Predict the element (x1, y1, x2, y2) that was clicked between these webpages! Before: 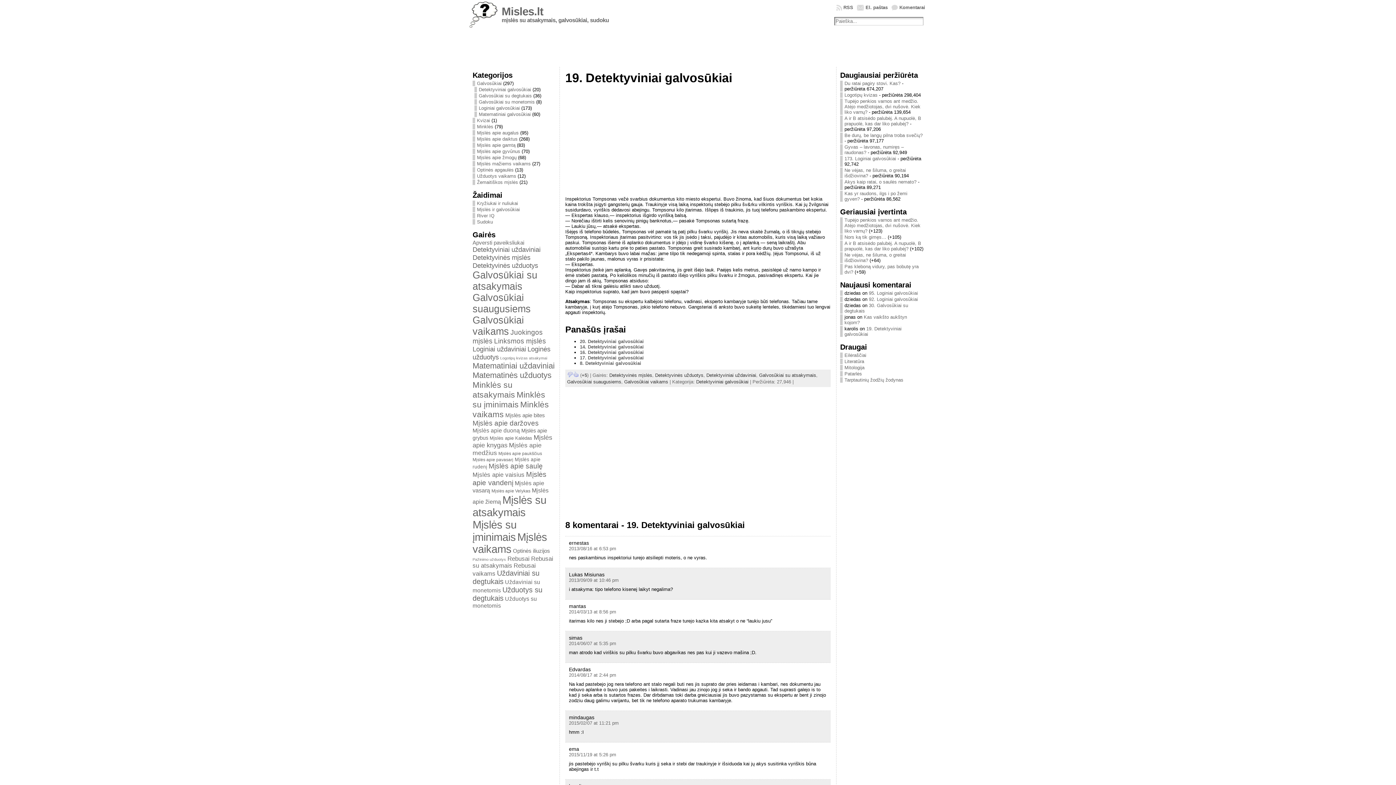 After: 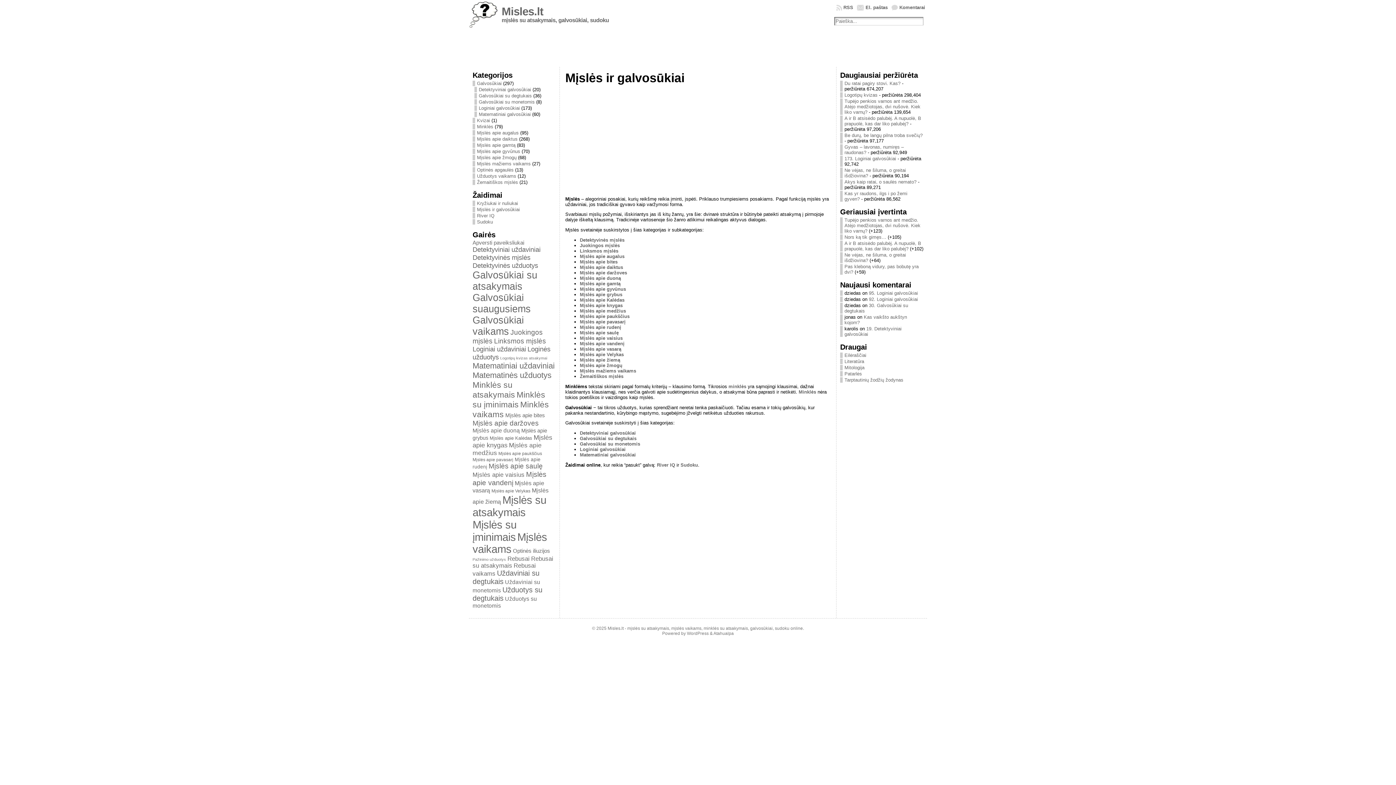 Action: bbox: (469, 0, 501, 29)